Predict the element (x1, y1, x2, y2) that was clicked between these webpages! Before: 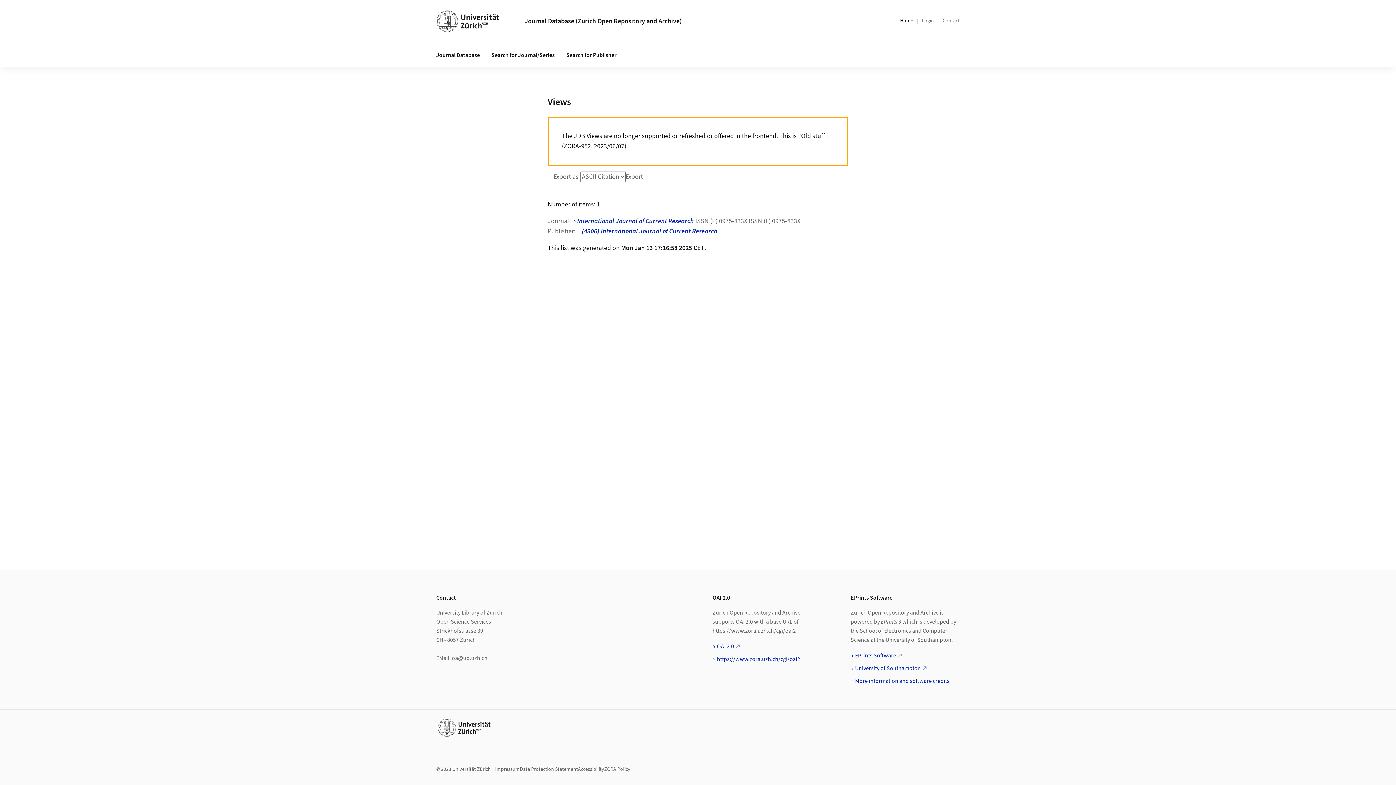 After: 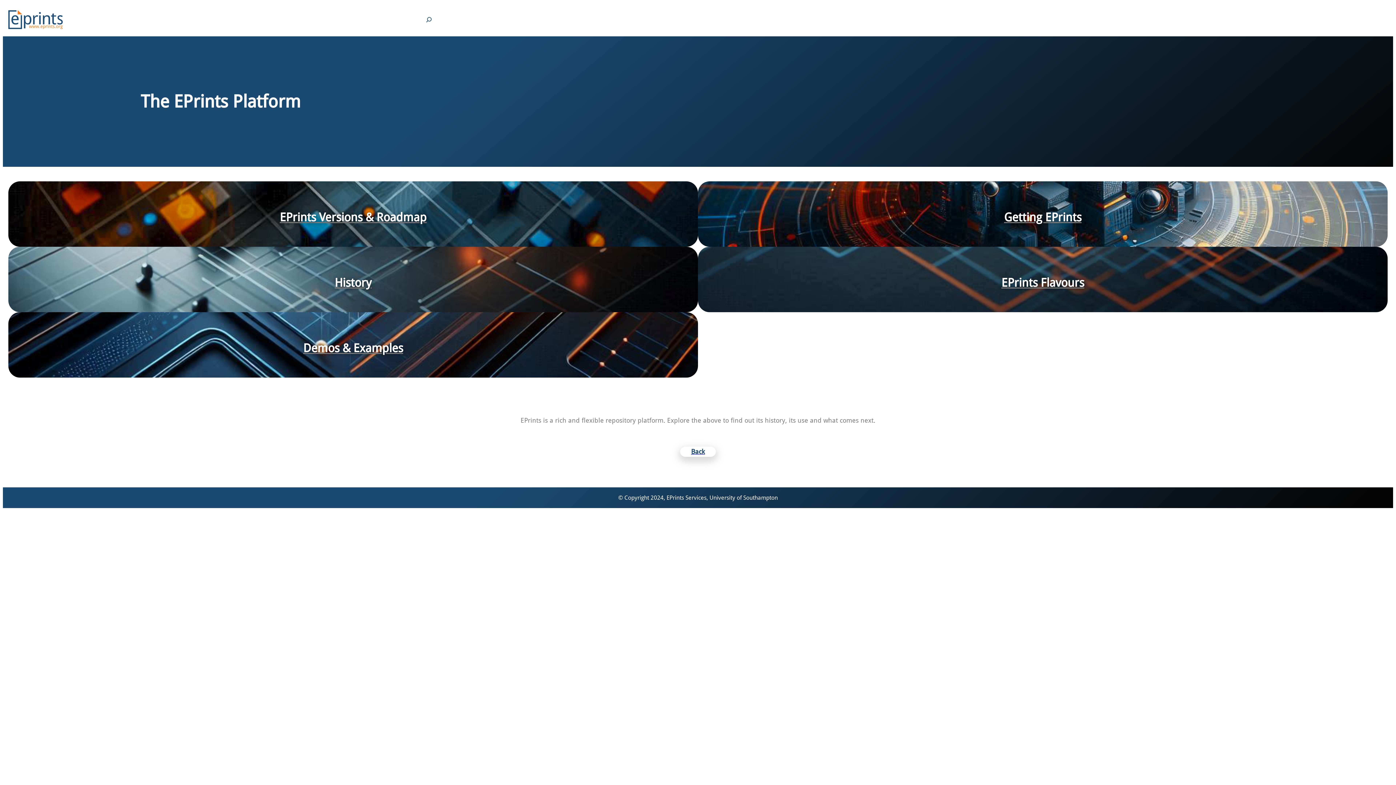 Action: label: EPrints Software bbox: (855, 652, 902, 660)